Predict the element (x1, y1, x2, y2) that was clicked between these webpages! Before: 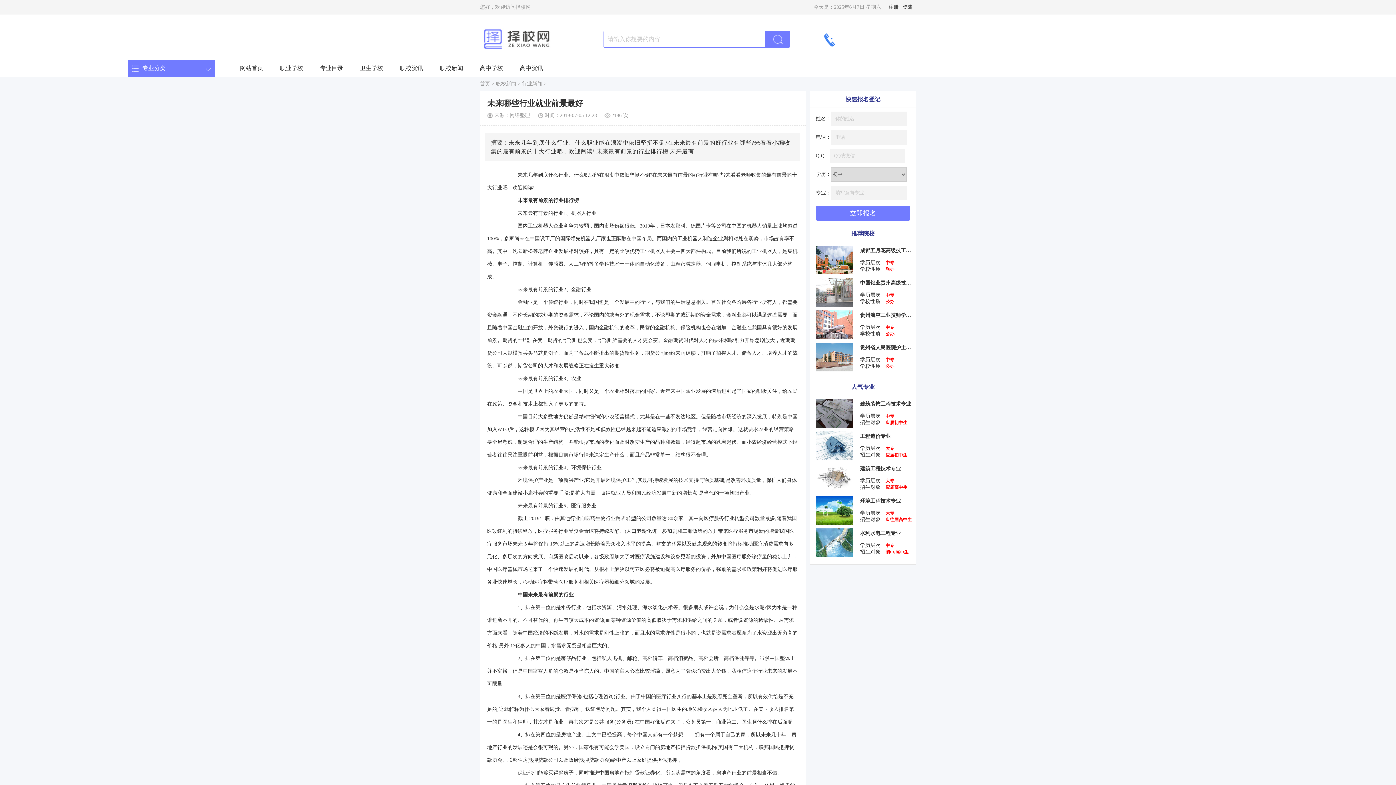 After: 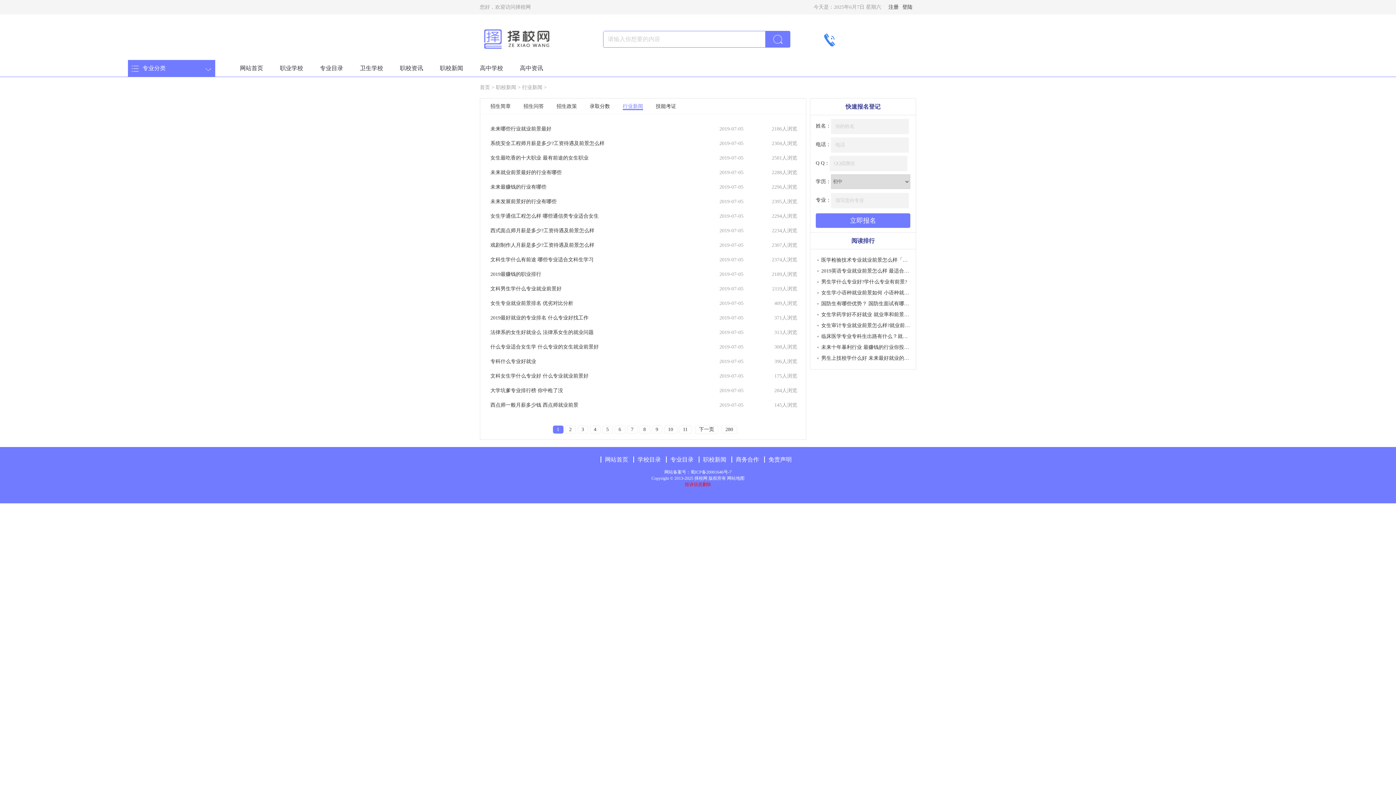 Action: label: 行业新闻 bbox: (522, 81, 542, 86)